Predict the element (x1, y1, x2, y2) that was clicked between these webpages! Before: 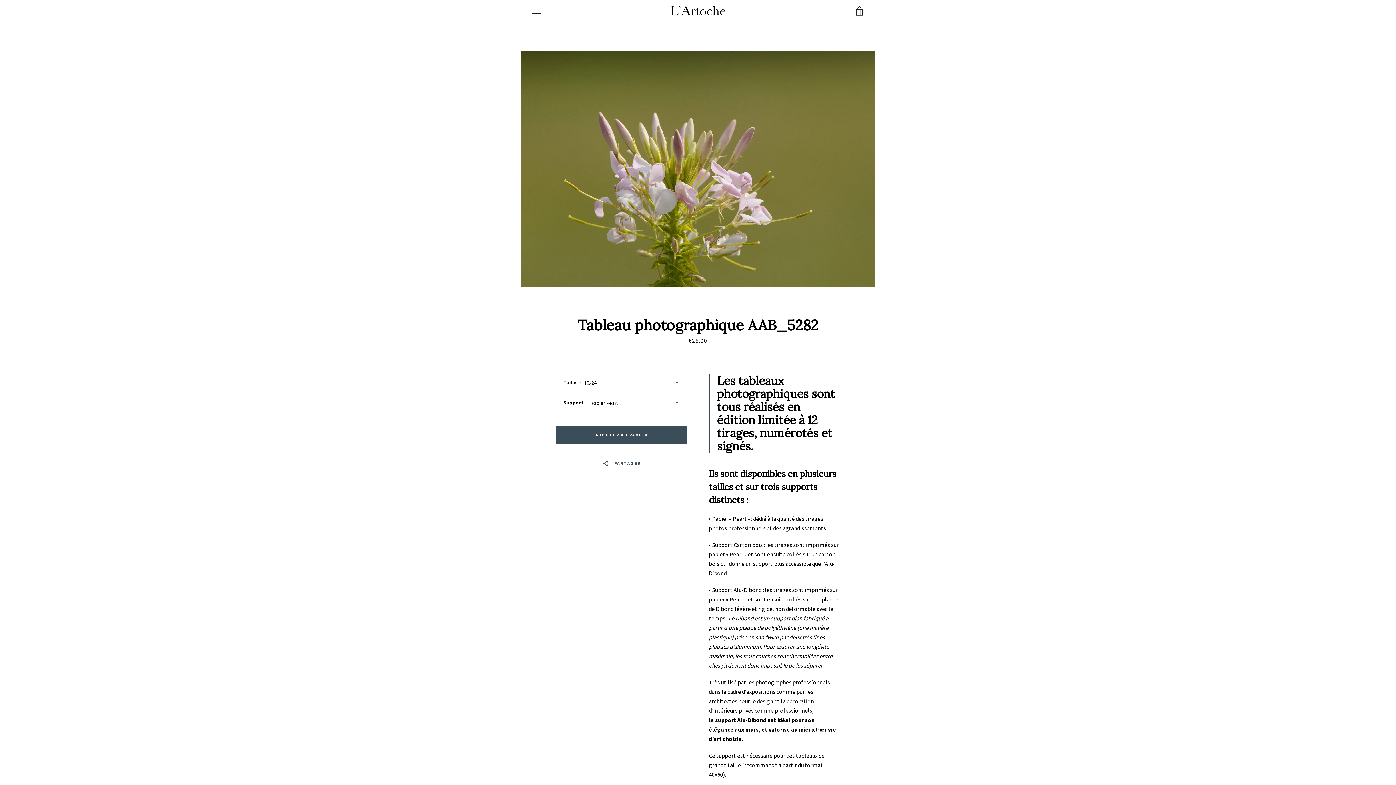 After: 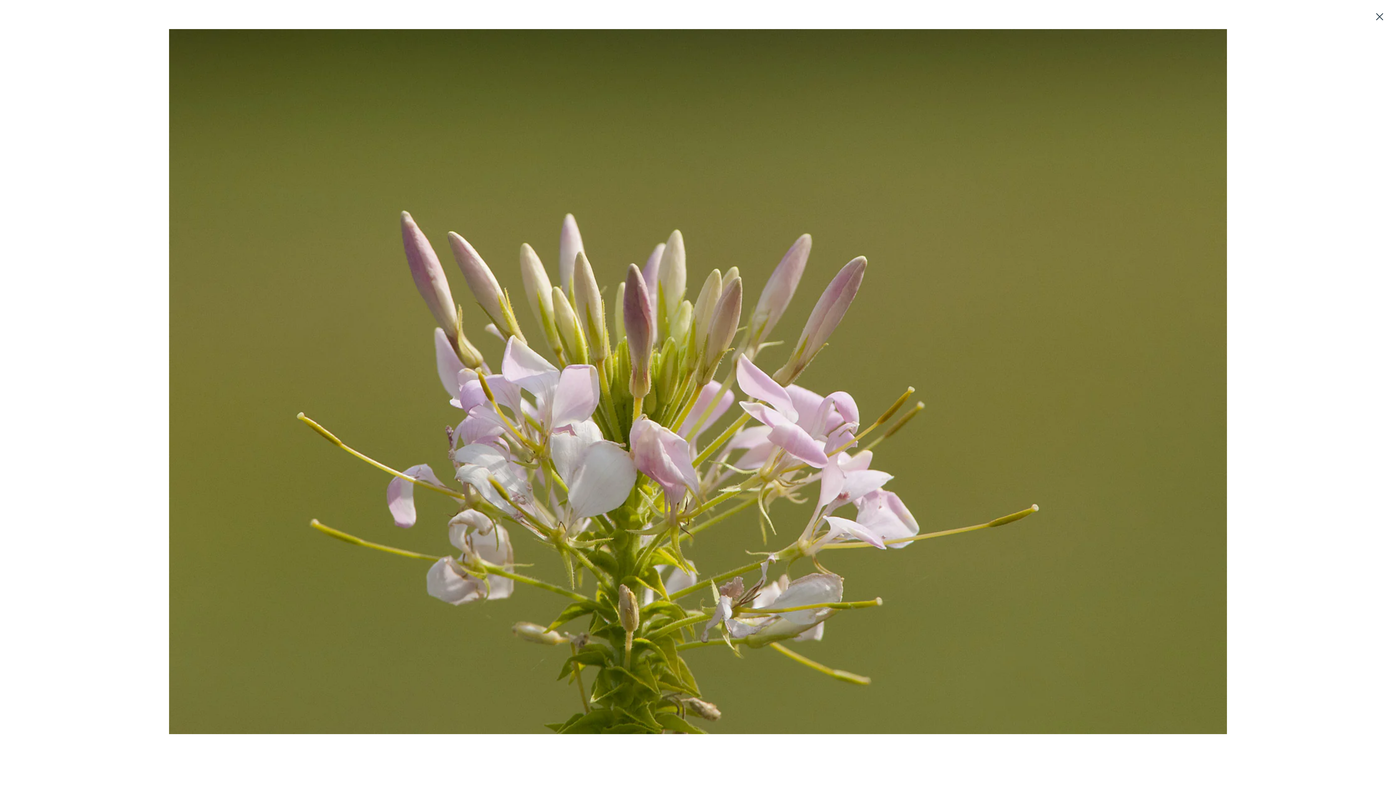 Action: label: Ouvrir l'image dans le diaporama bbox: (520, 50, 875, 287)